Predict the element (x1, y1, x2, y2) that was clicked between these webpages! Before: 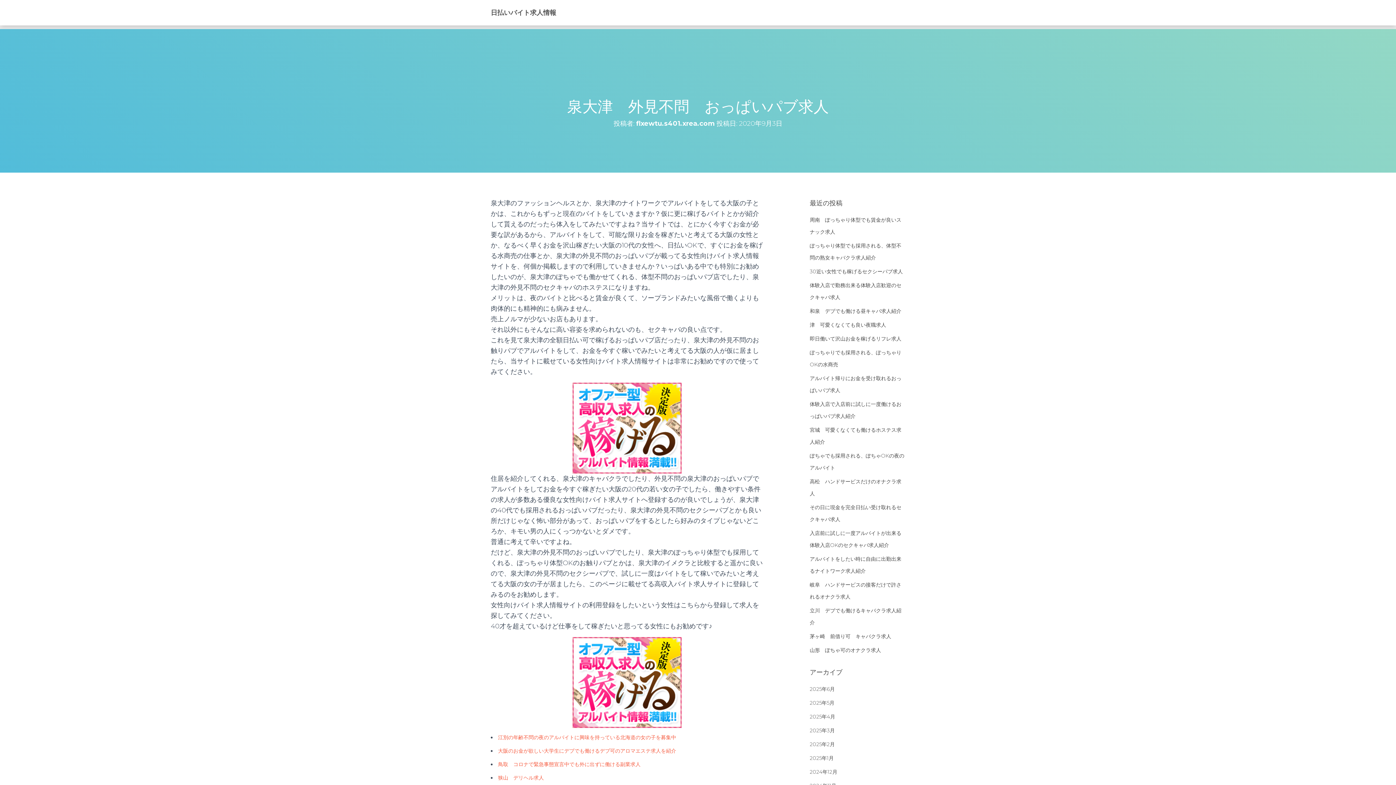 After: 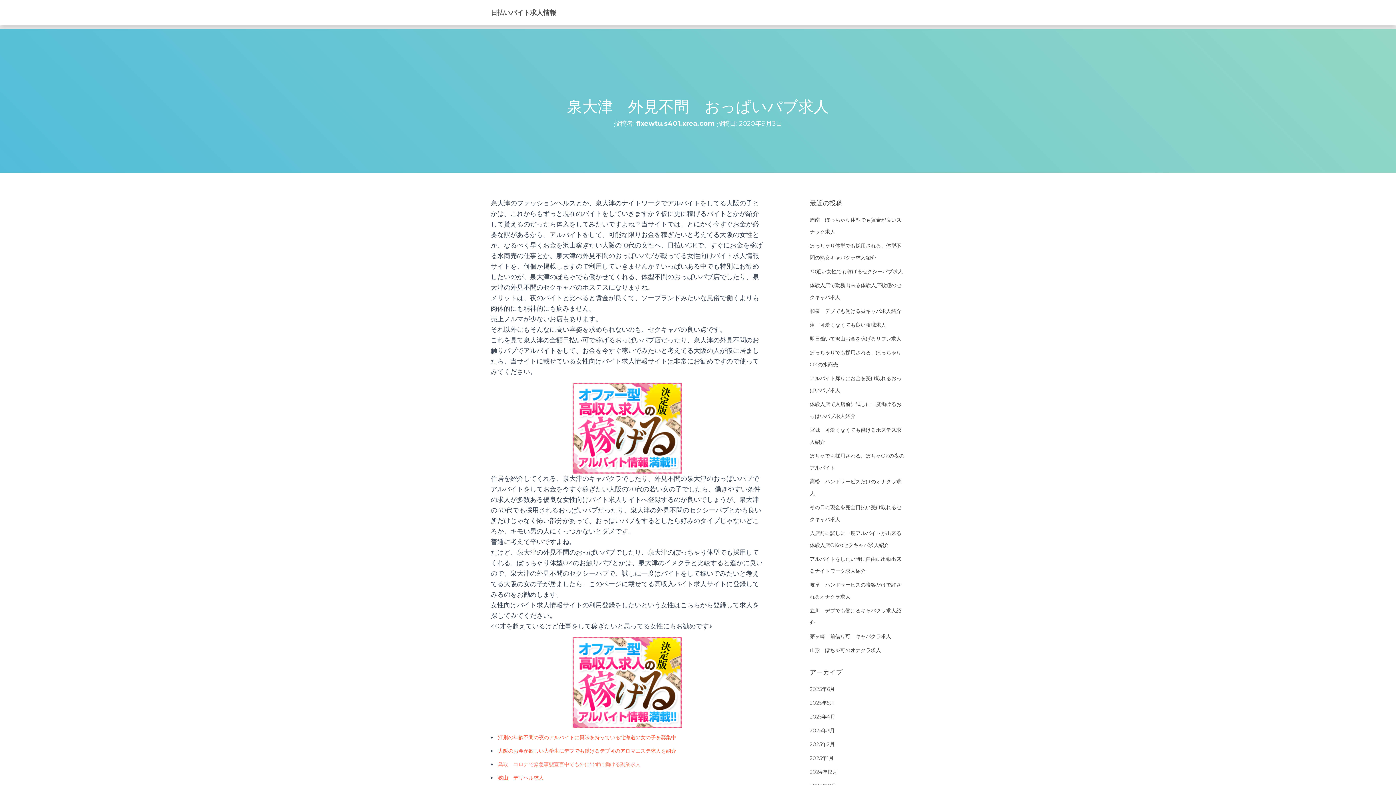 Action: label: 鳥取　コロナで緊急事態宣言中でも外に出ずに働ける副業求人 bbox: (498, 761, 640, 768)